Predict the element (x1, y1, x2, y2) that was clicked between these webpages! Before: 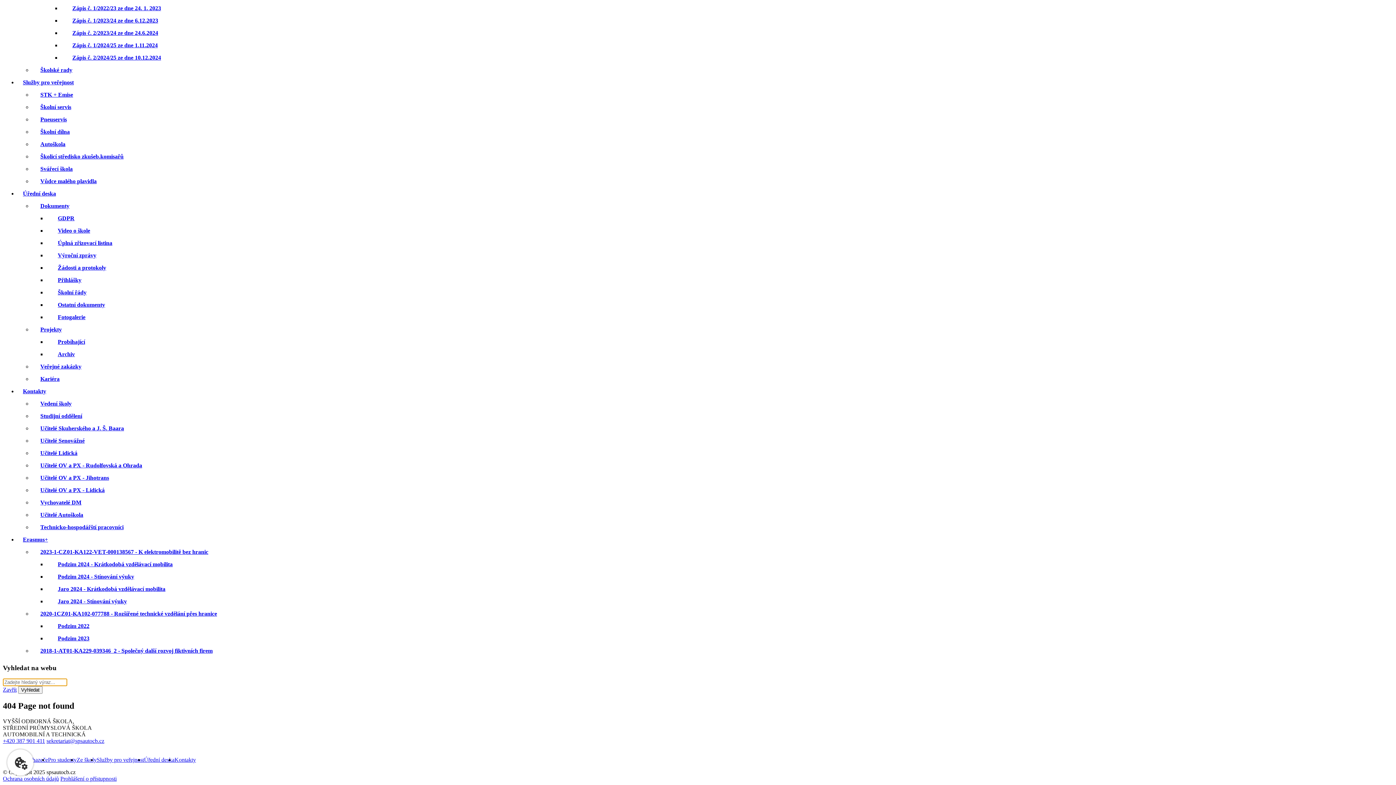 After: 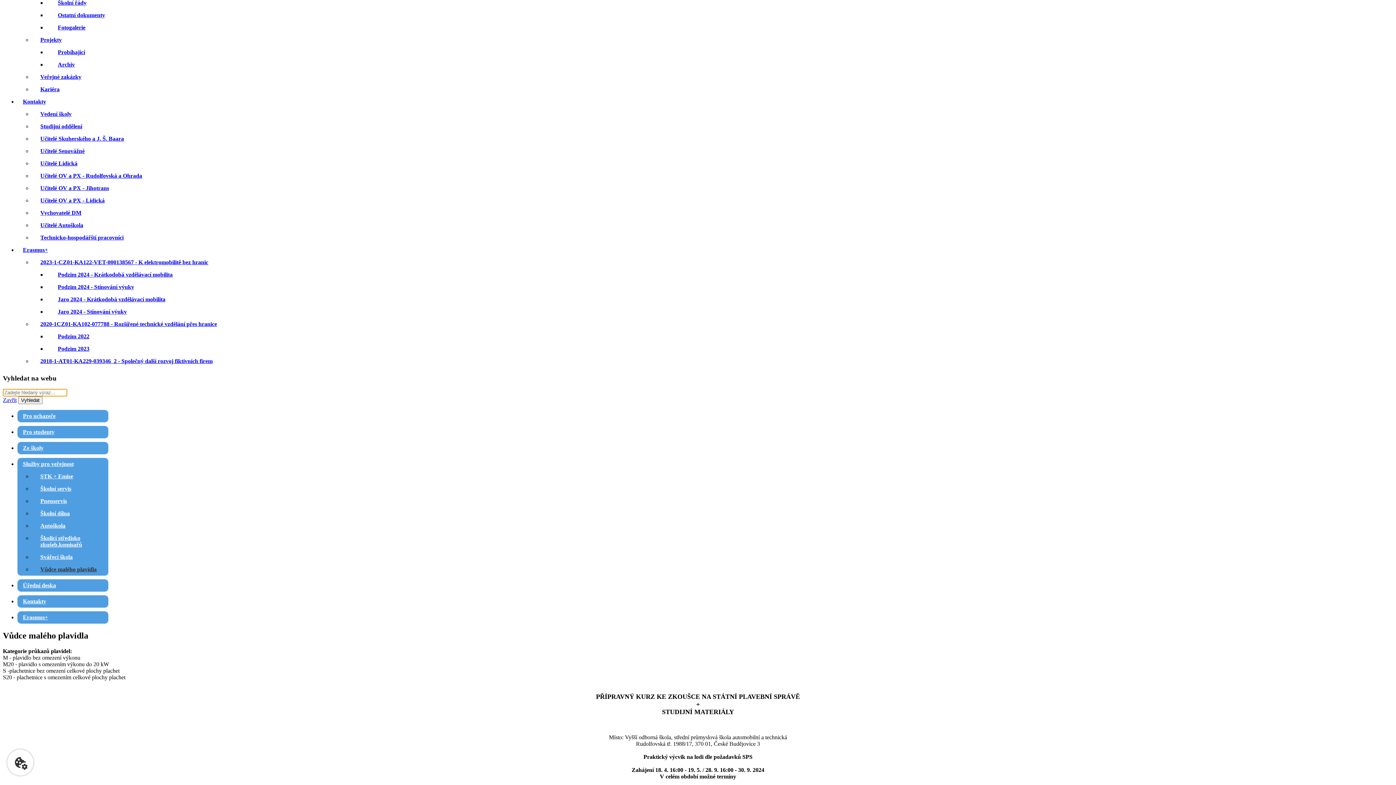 Action: bbox: (32, 175, 1407, 187) label: Vůdce malého plavidla